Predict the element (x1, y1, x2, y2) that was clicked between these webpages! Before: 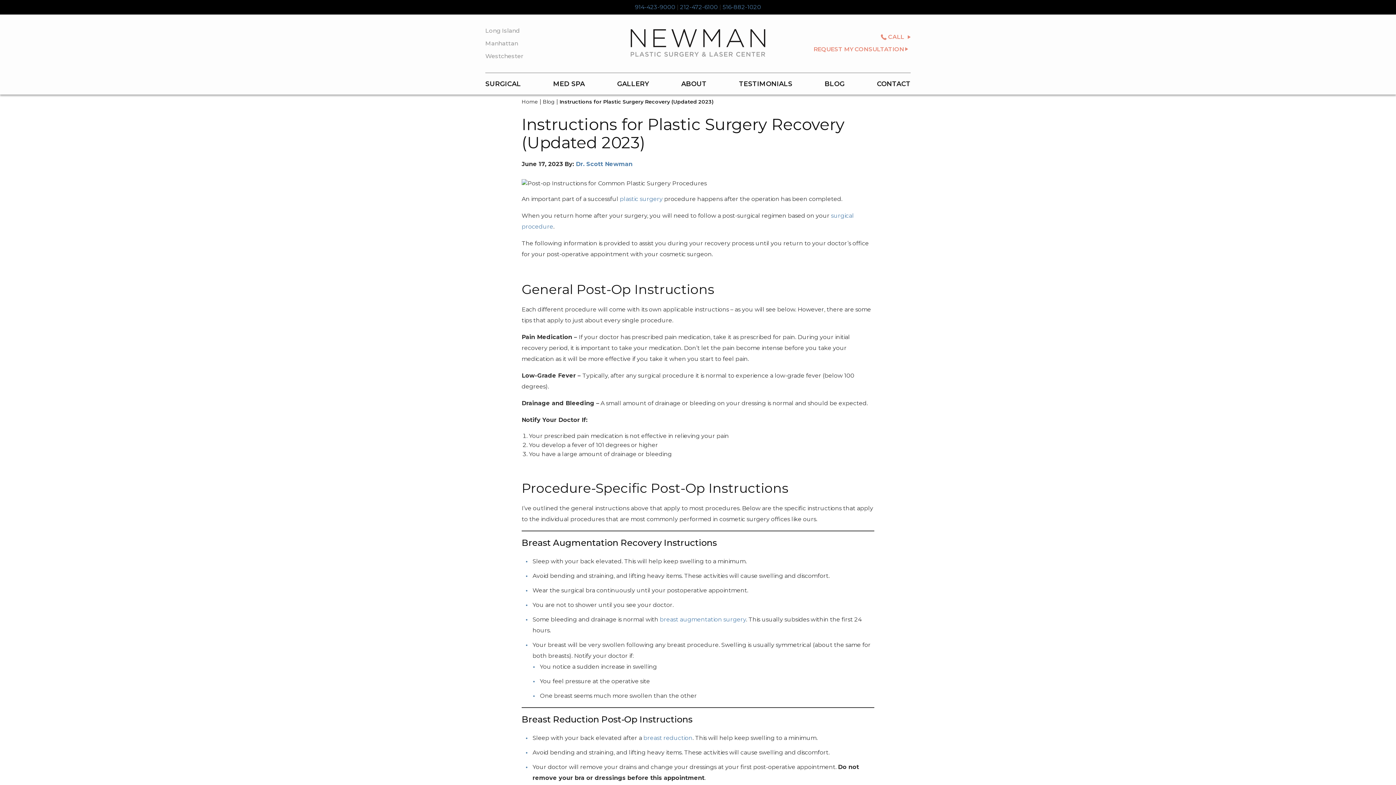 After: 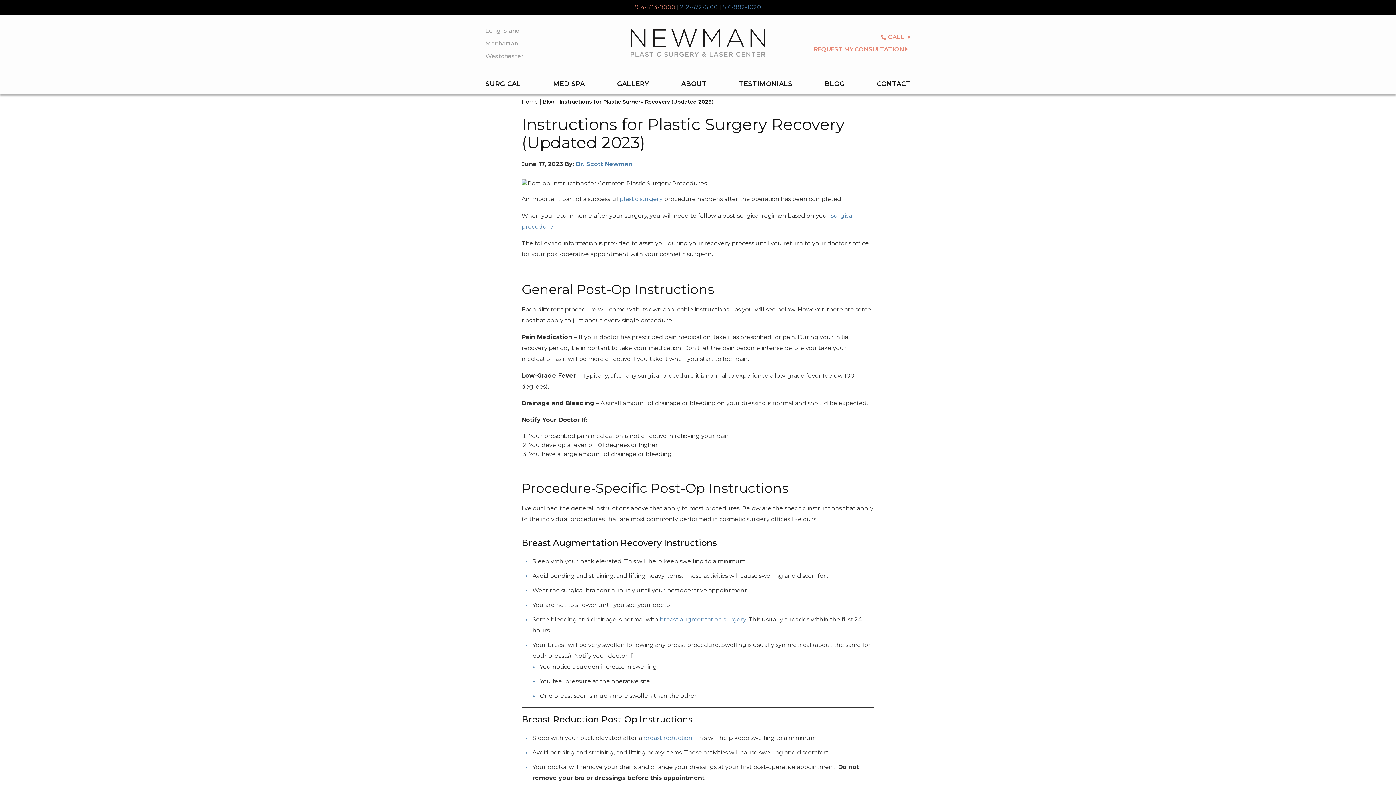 Action: bbox: (635, 3, 675, 10) label: 914-423-9000